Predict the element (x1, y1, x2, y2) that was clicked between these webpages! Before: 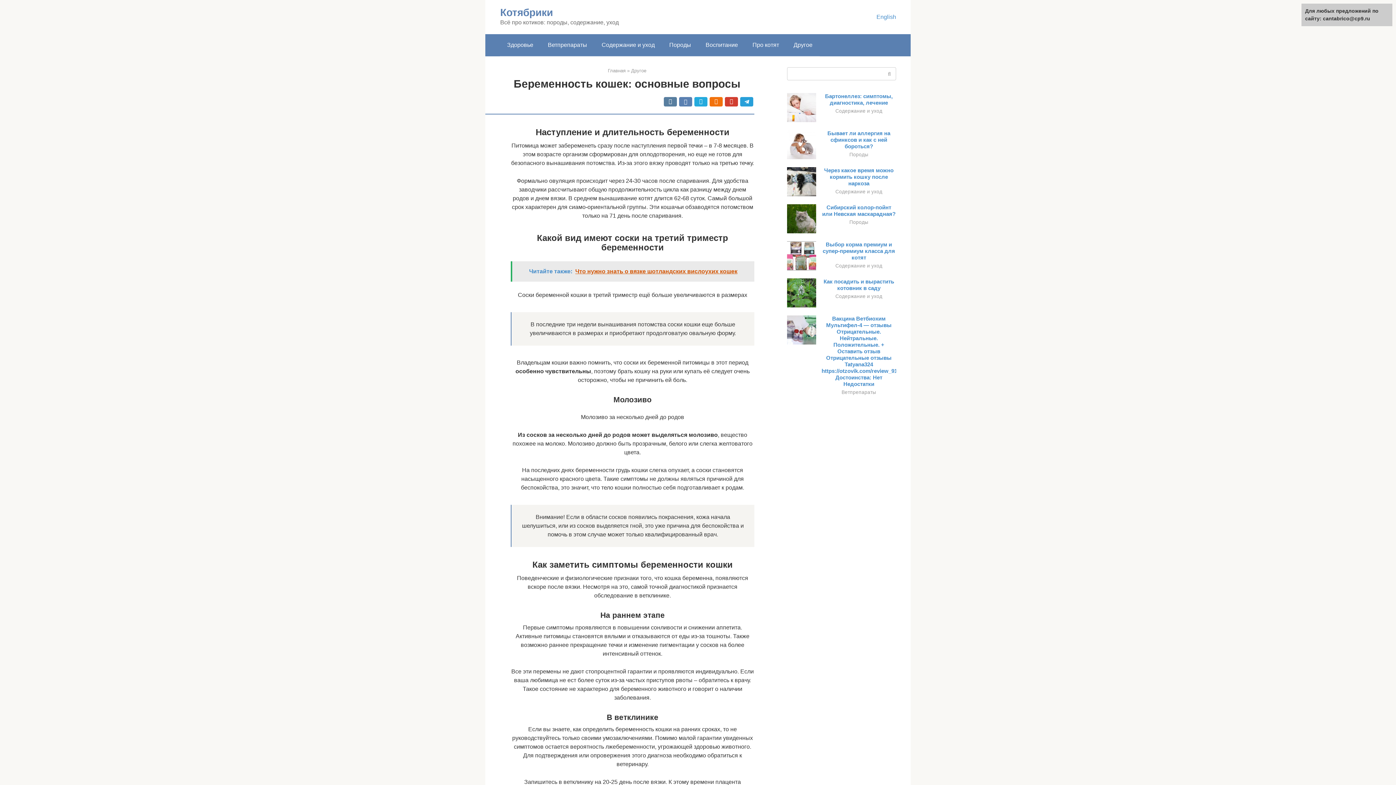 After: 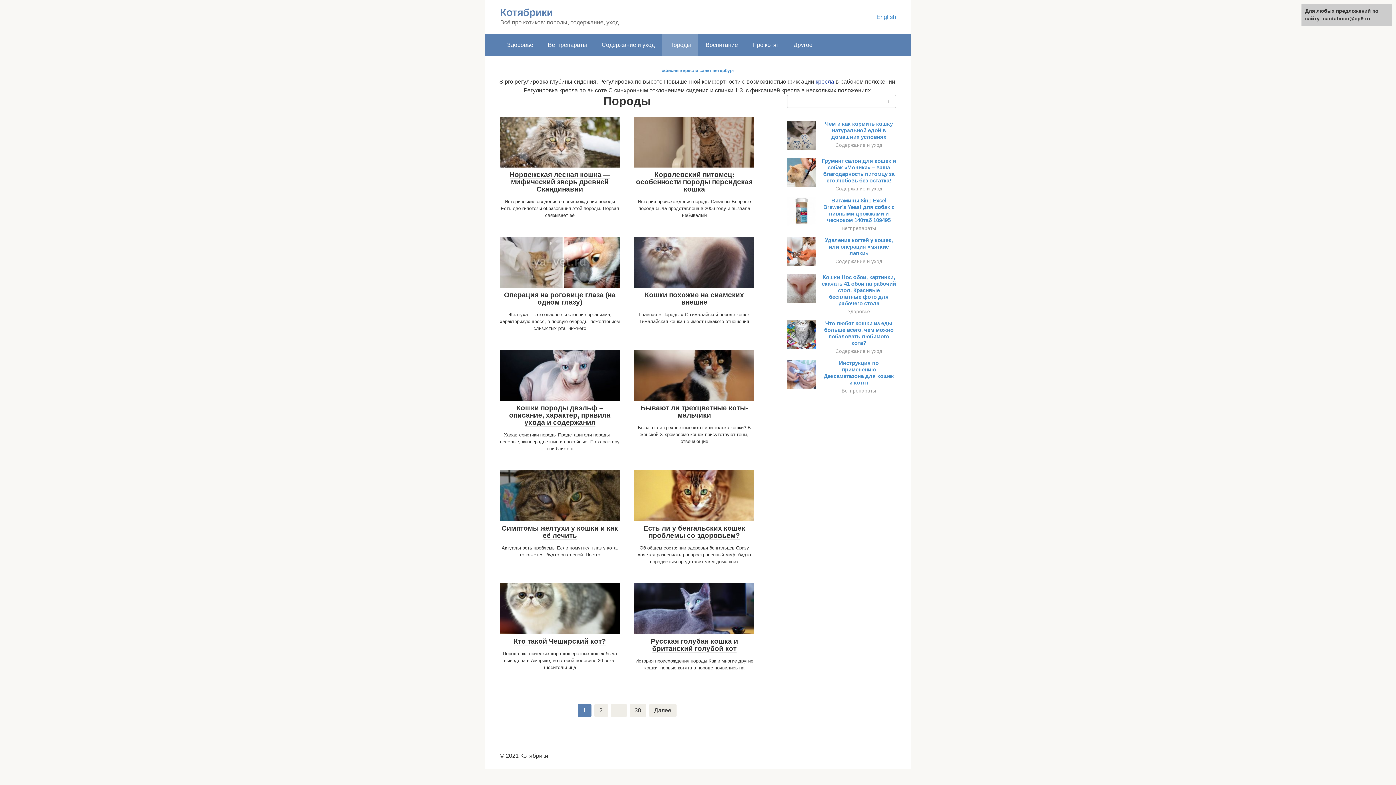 Action: label: Породы bbox: (849, 152, 868, 157)